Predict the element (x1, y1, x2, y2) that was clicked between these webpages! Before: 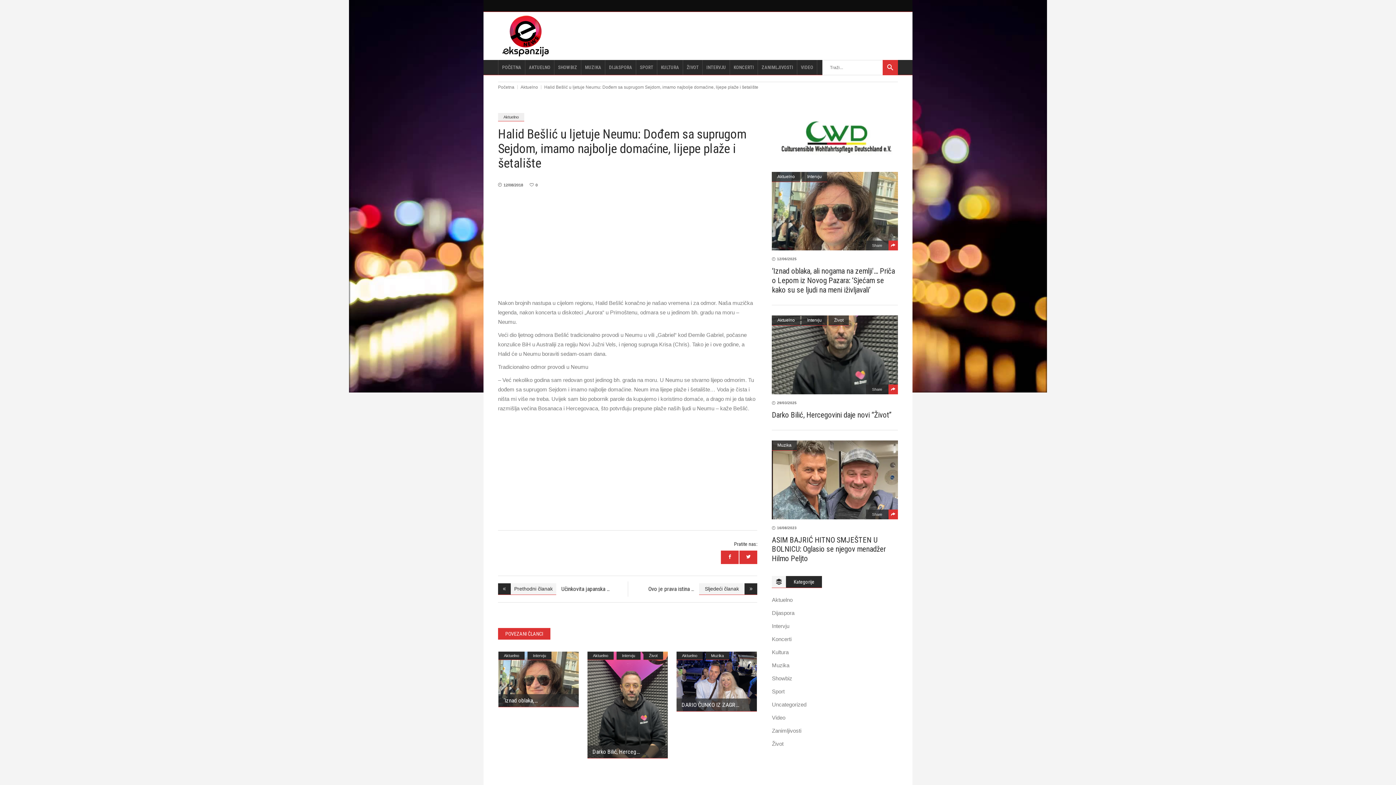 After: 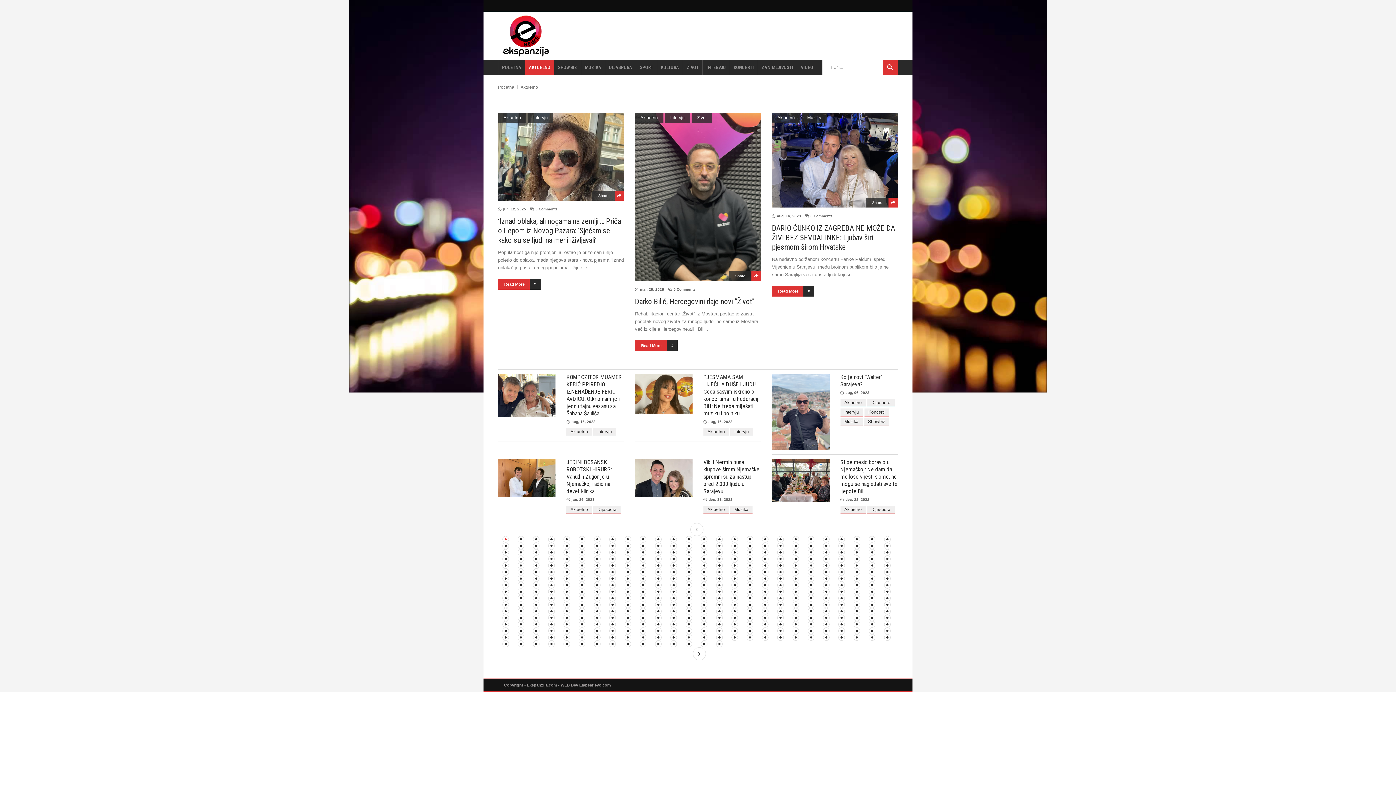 Action: label: AKTUELNO bbox: (525, 60, 554, 74)